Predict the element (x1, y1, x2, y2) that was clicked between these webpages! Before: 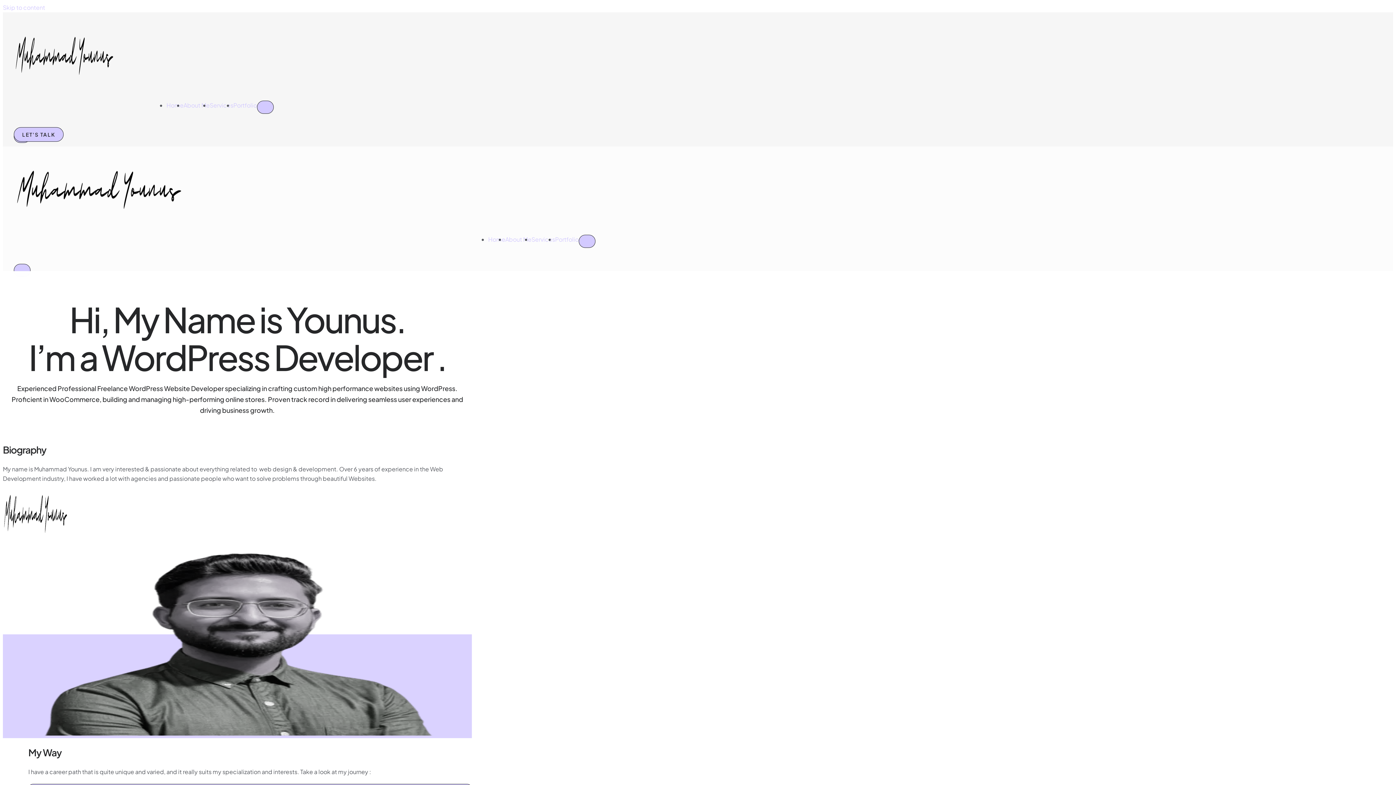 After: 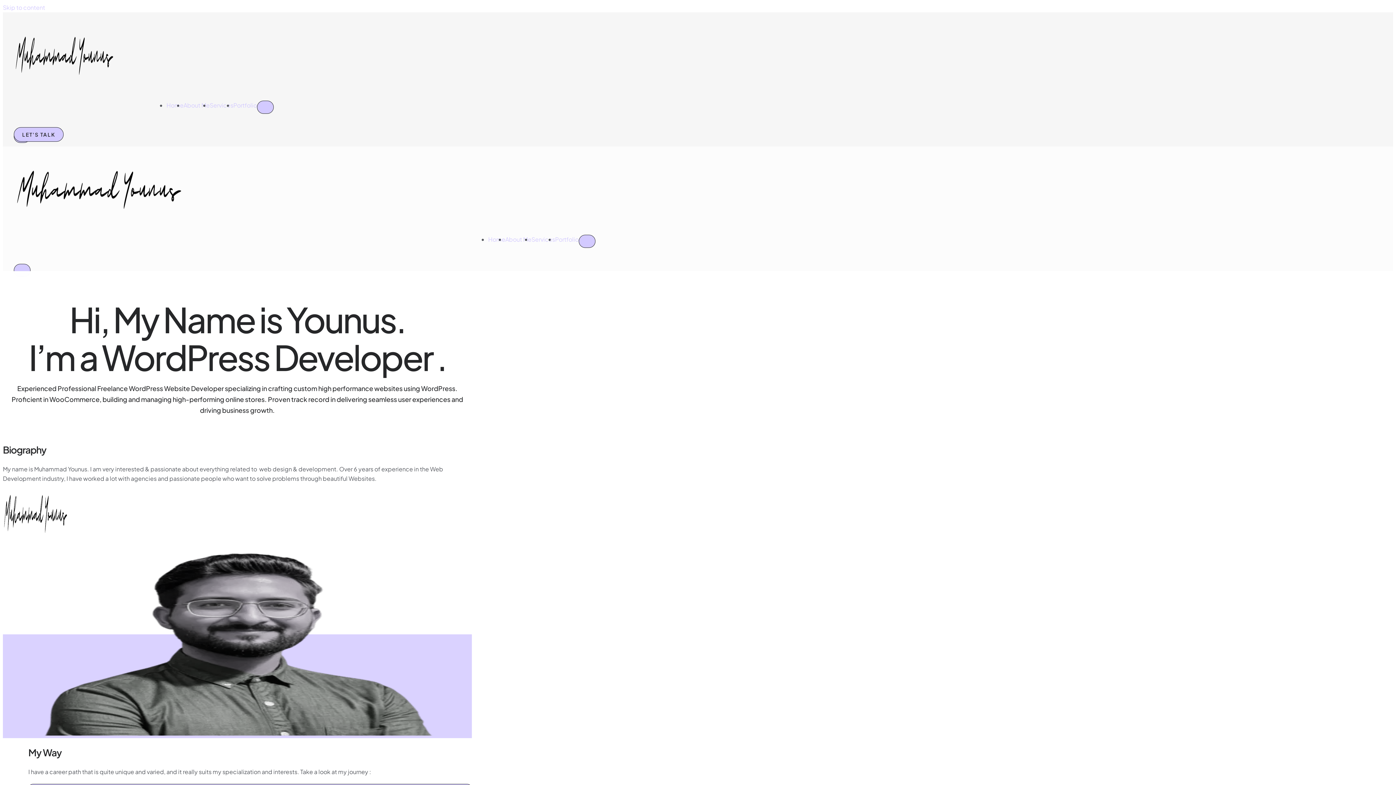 Action: bbox: (166, 100, 183, 110) label: Home